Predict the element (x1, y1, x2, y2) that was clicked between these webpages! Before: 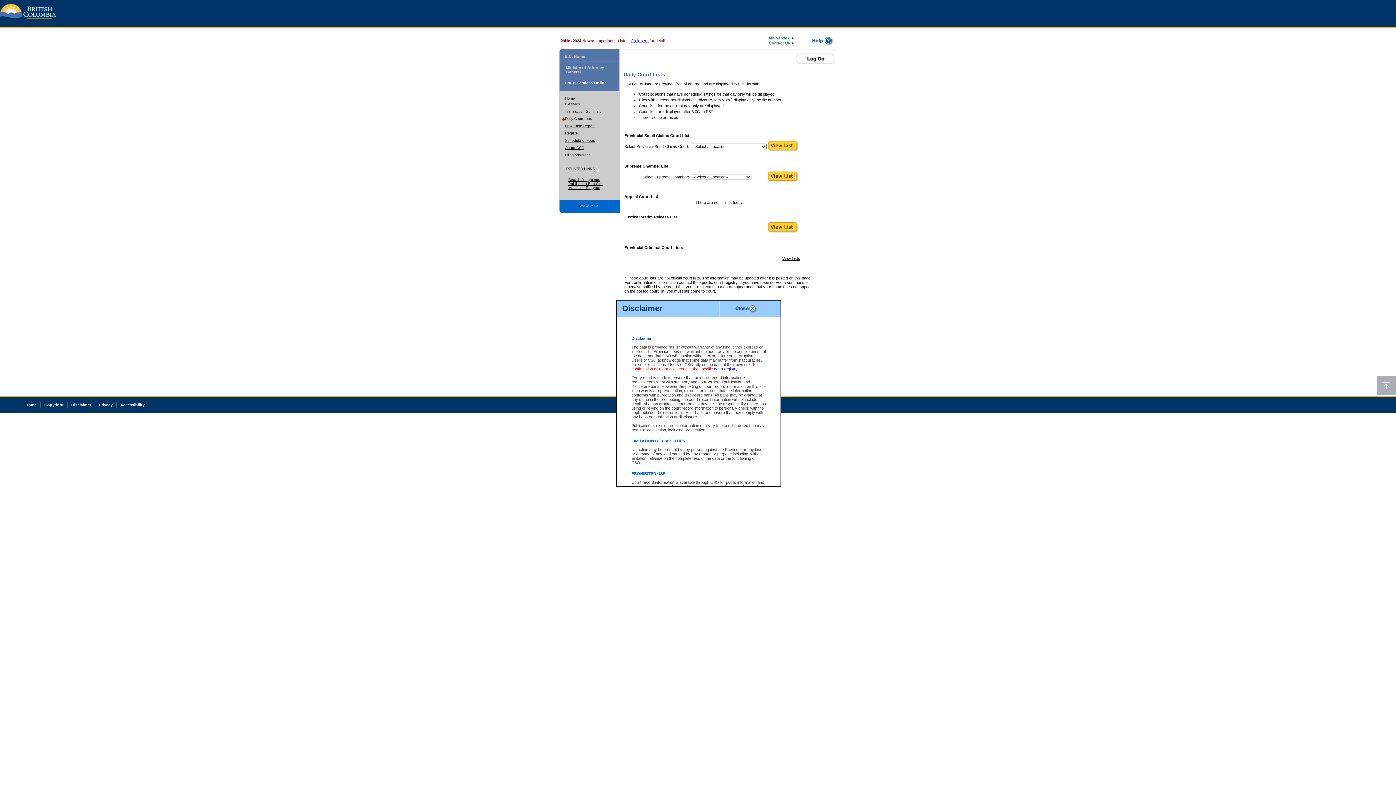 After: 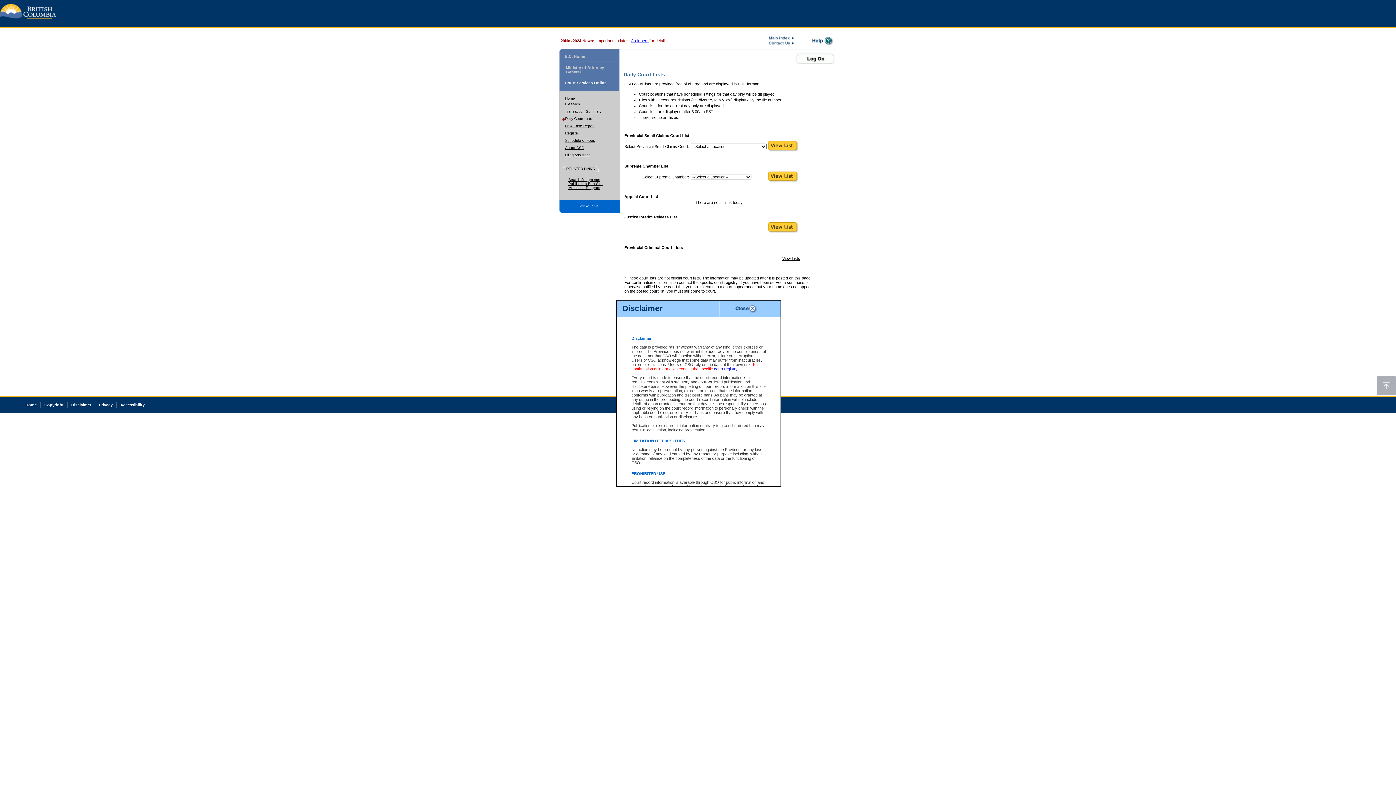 Action: bbox: (1377, 390, 1396, 396)